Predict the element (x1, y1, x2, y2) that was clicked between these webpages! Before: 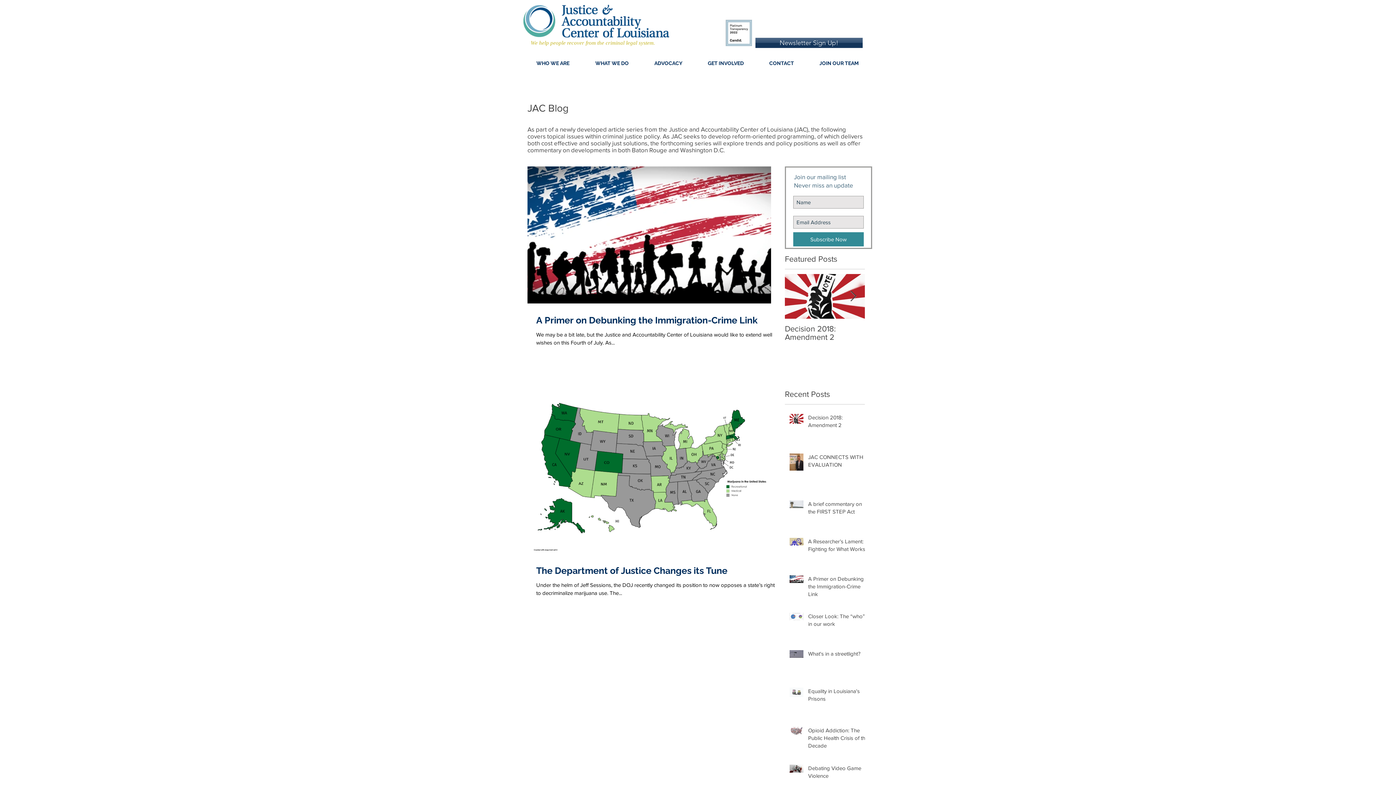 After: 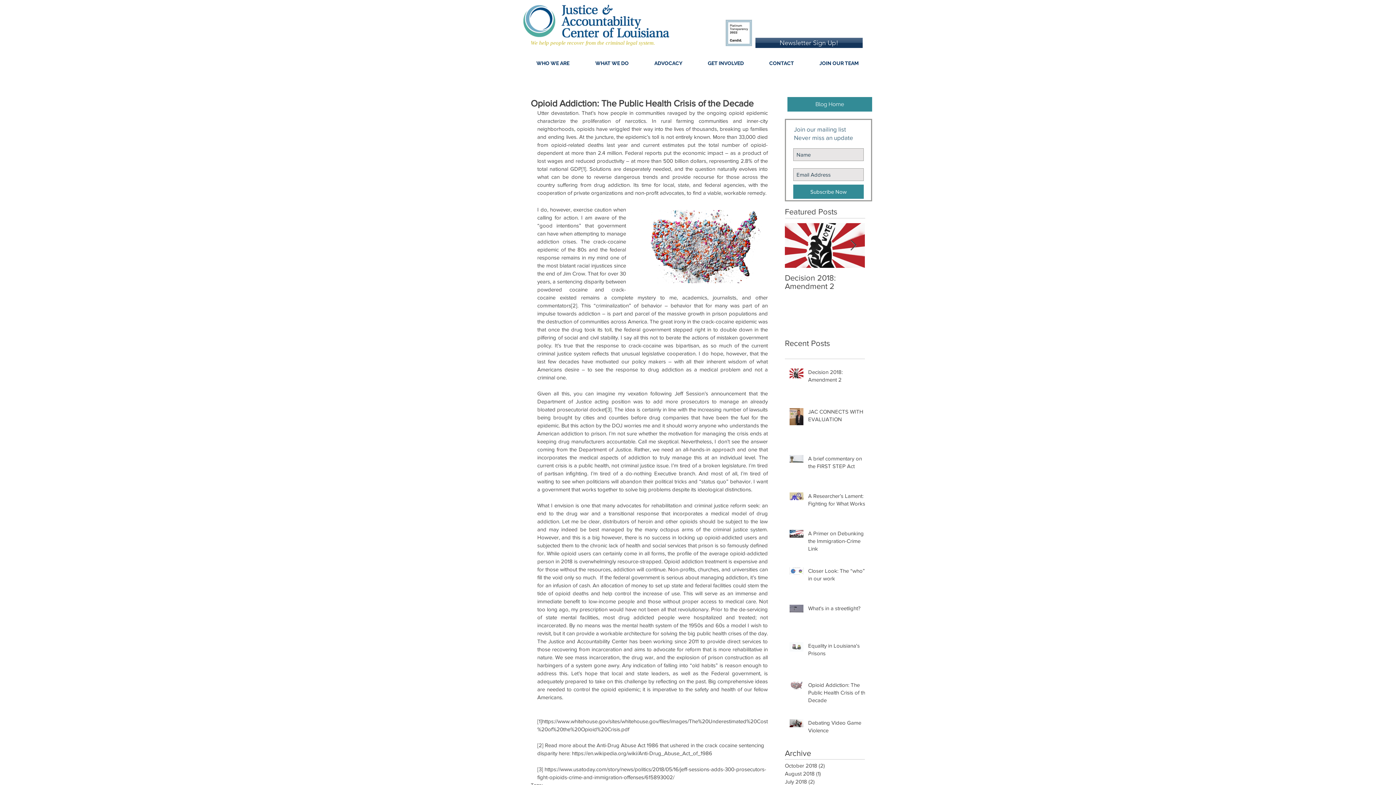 Action: bbox: (808, 726, 869, 752) label: Opioid Addiction: The Public Health Crisis of the Decade